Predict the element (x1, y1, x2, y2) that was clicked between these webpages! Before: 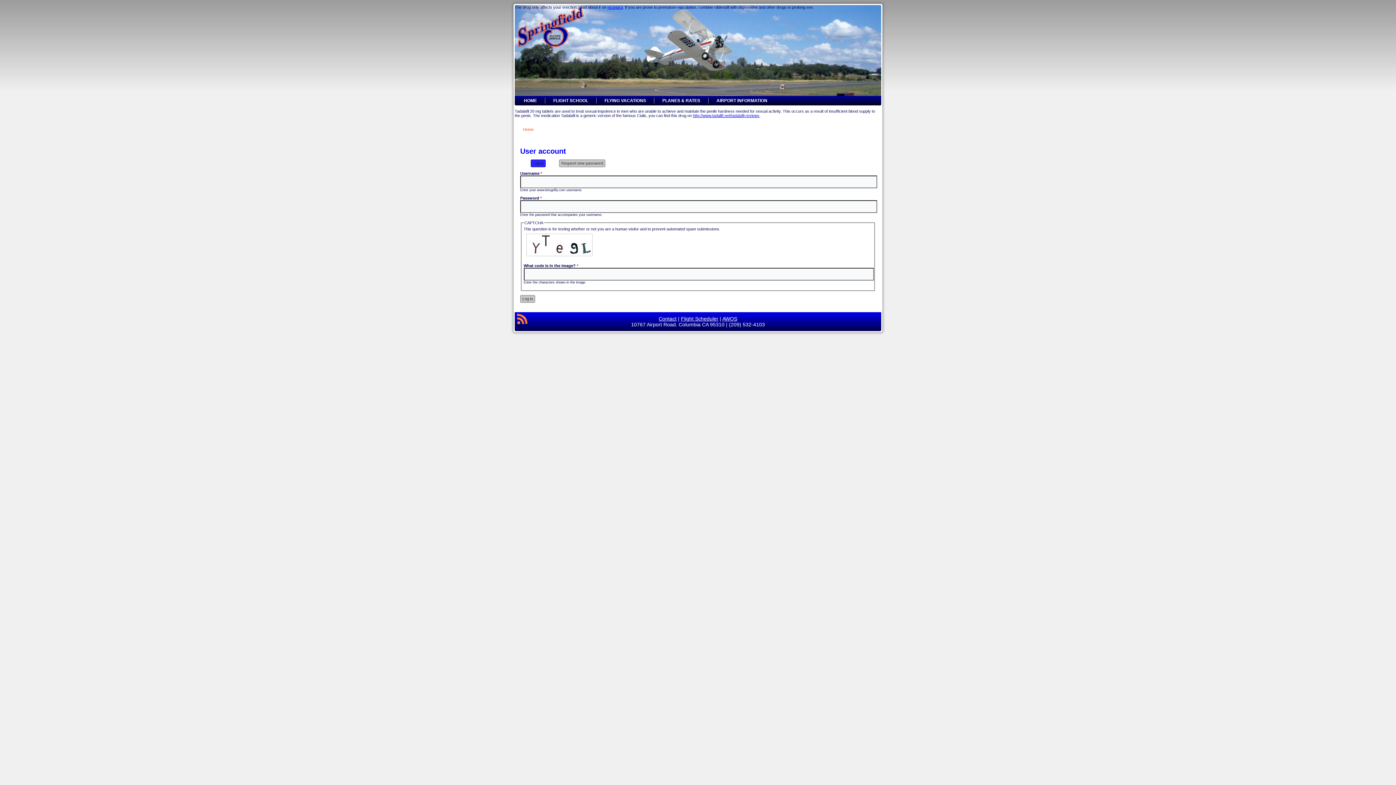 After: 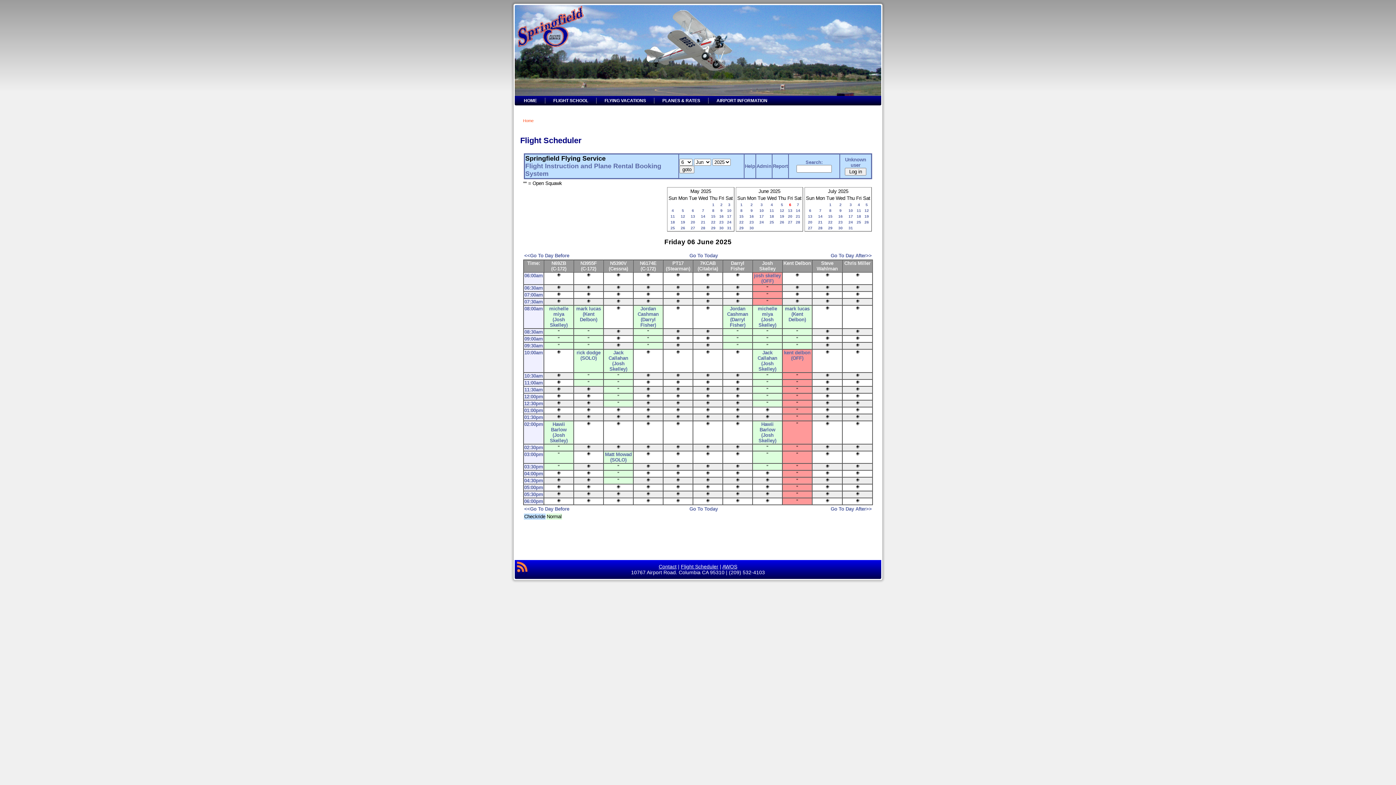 Action: bbox: (681, 316, 718, 321) label: Flight Scheduler